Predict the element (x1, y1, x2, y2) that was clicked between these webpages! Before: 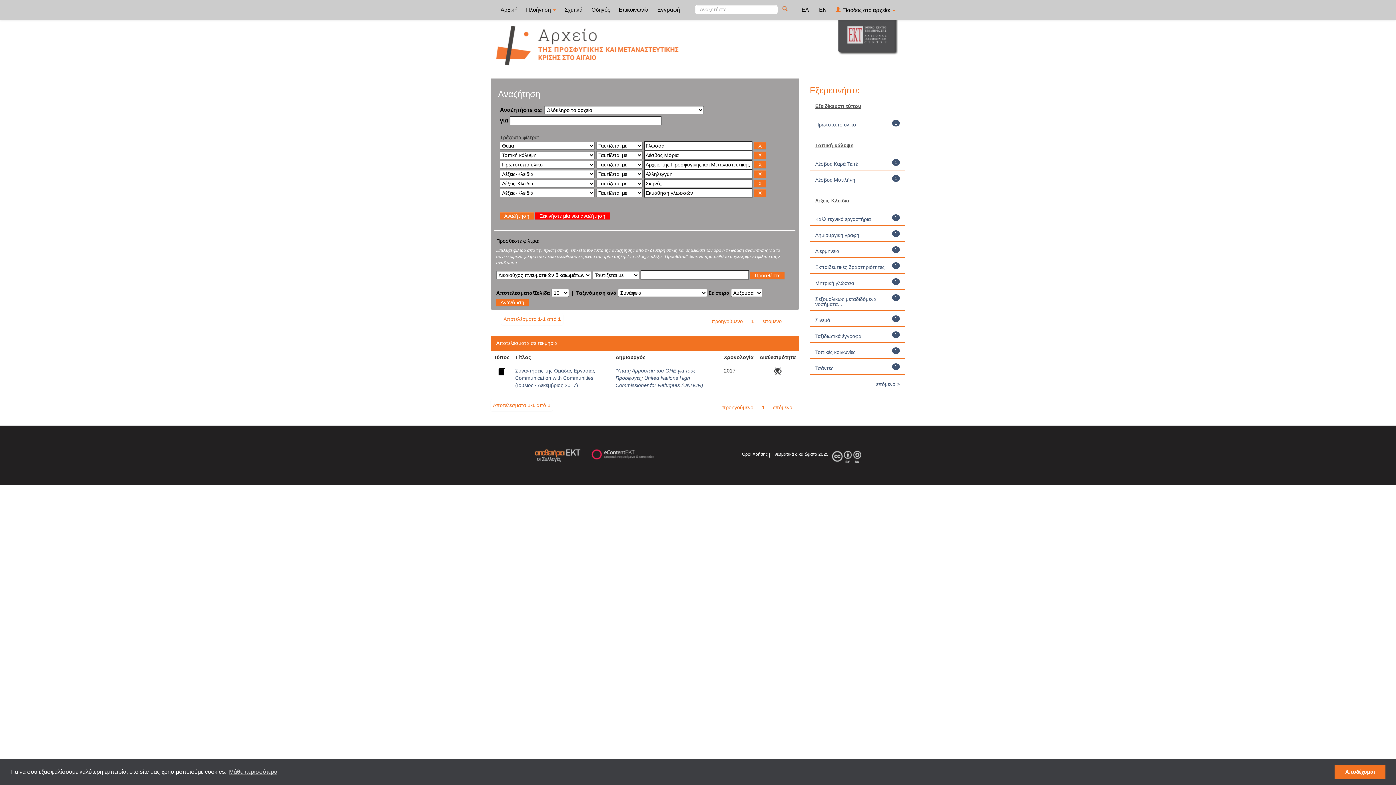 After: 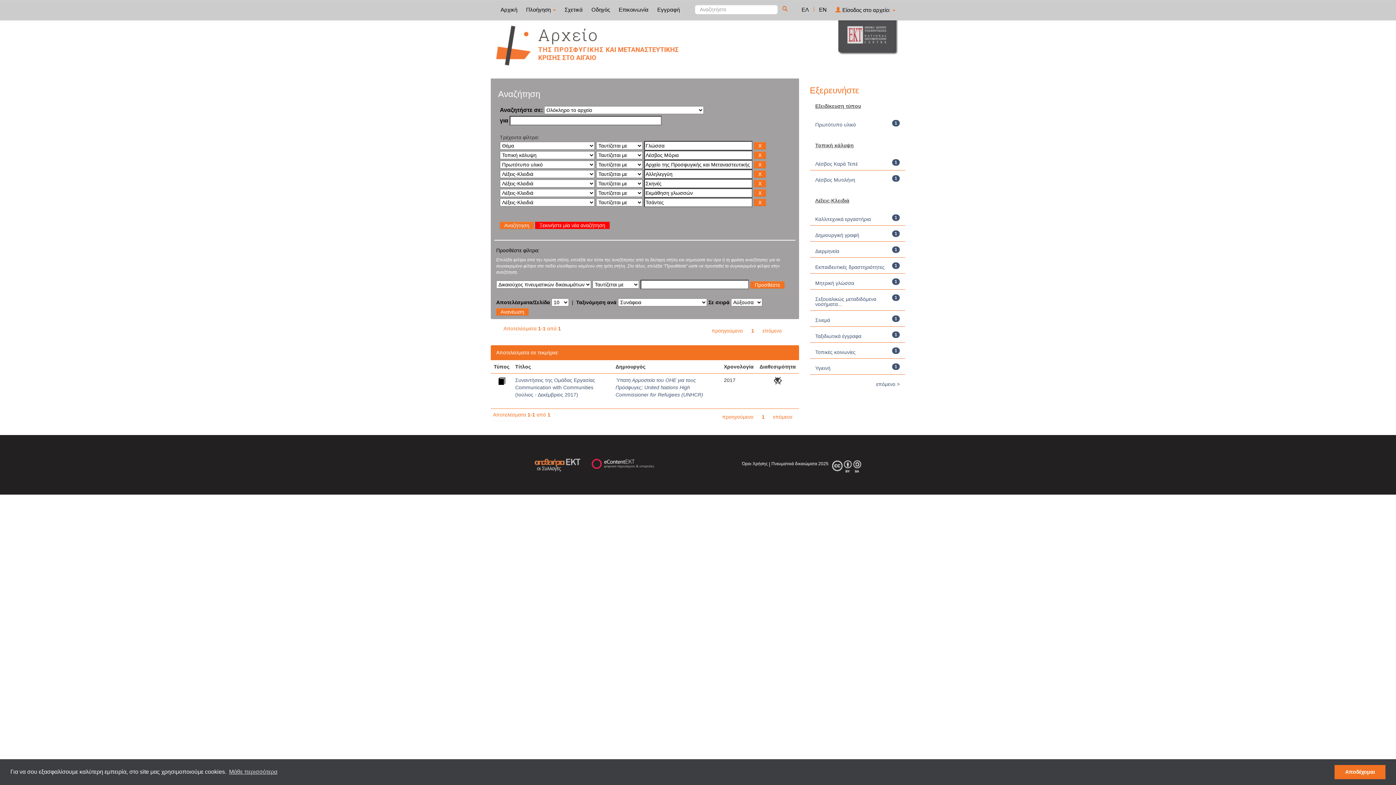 Action: label: Τσάντες bbox: (815, 365, 833, 371)